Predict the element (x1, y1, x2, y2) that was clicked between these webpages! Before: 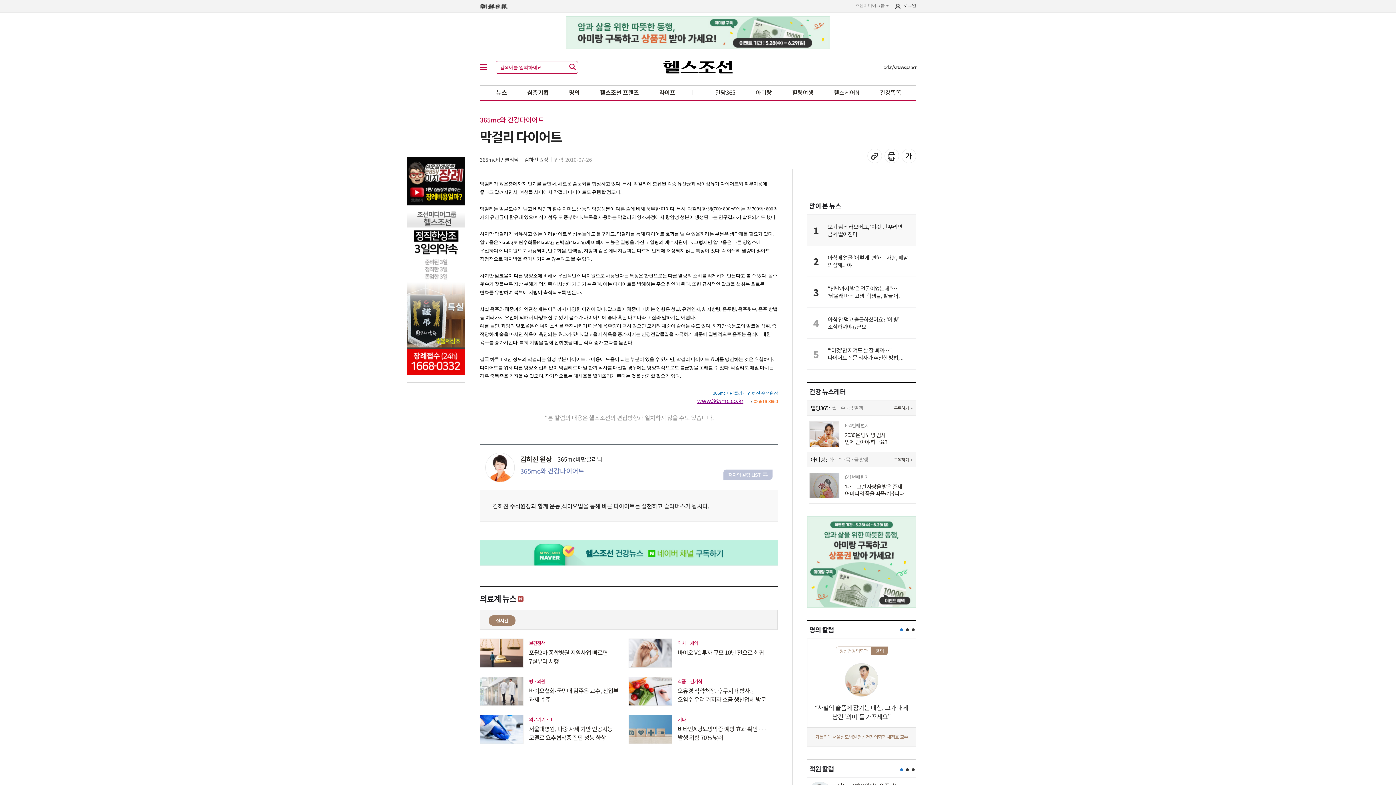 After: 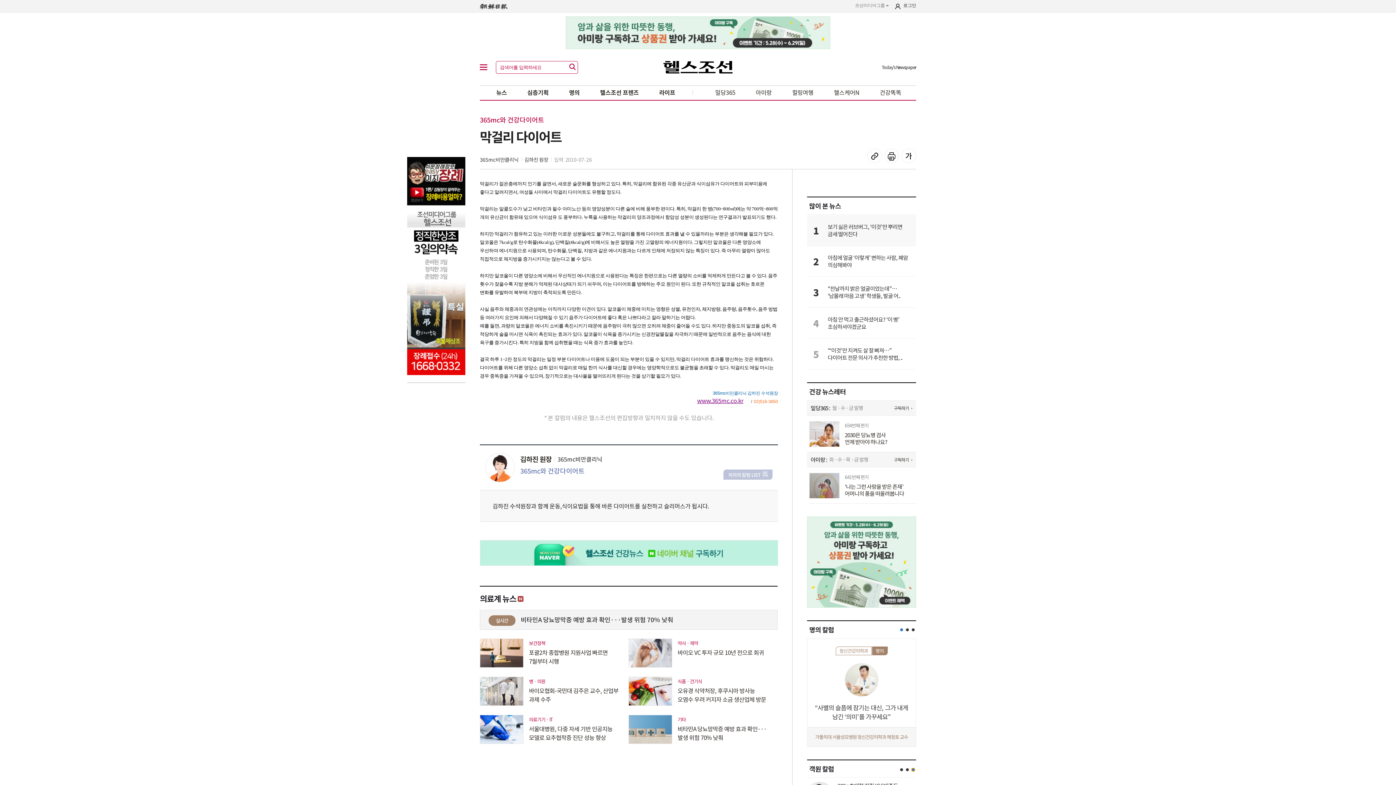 Action: bbox: (912, 768, 914, 771) label: Go to slide 3